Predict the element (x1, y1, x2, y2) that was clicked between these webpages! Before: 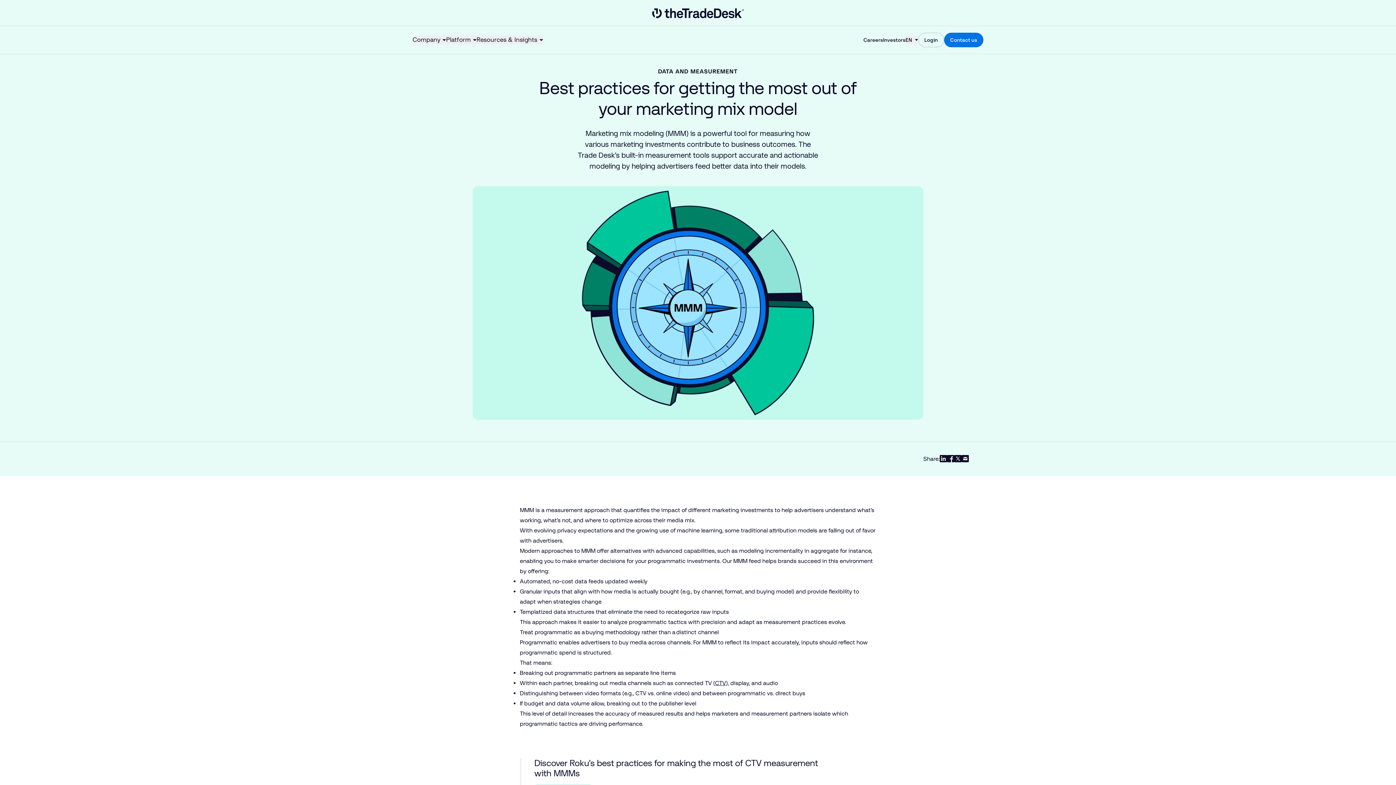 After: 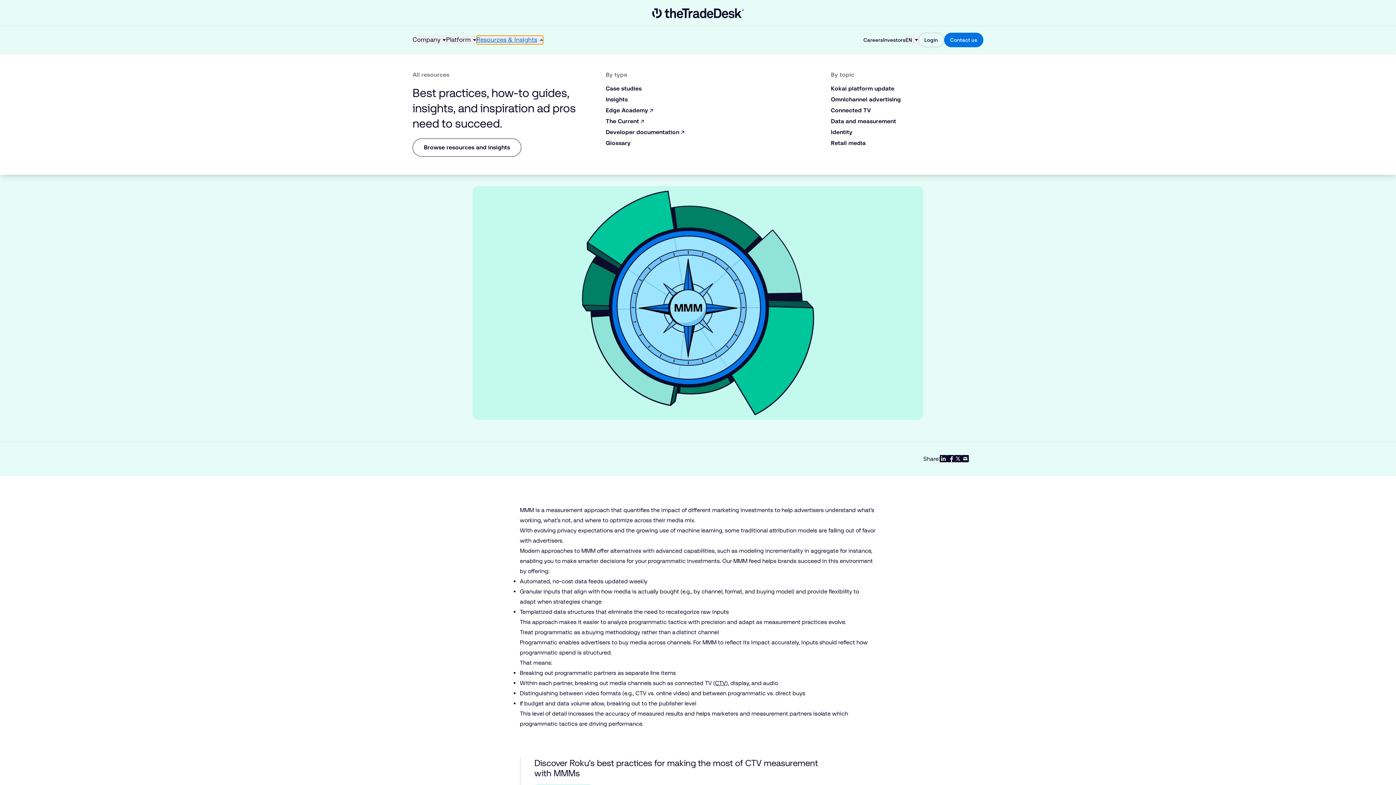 Action: label: click to open dropdown Resources & Insights bbox: (476, 35, 543, 44)